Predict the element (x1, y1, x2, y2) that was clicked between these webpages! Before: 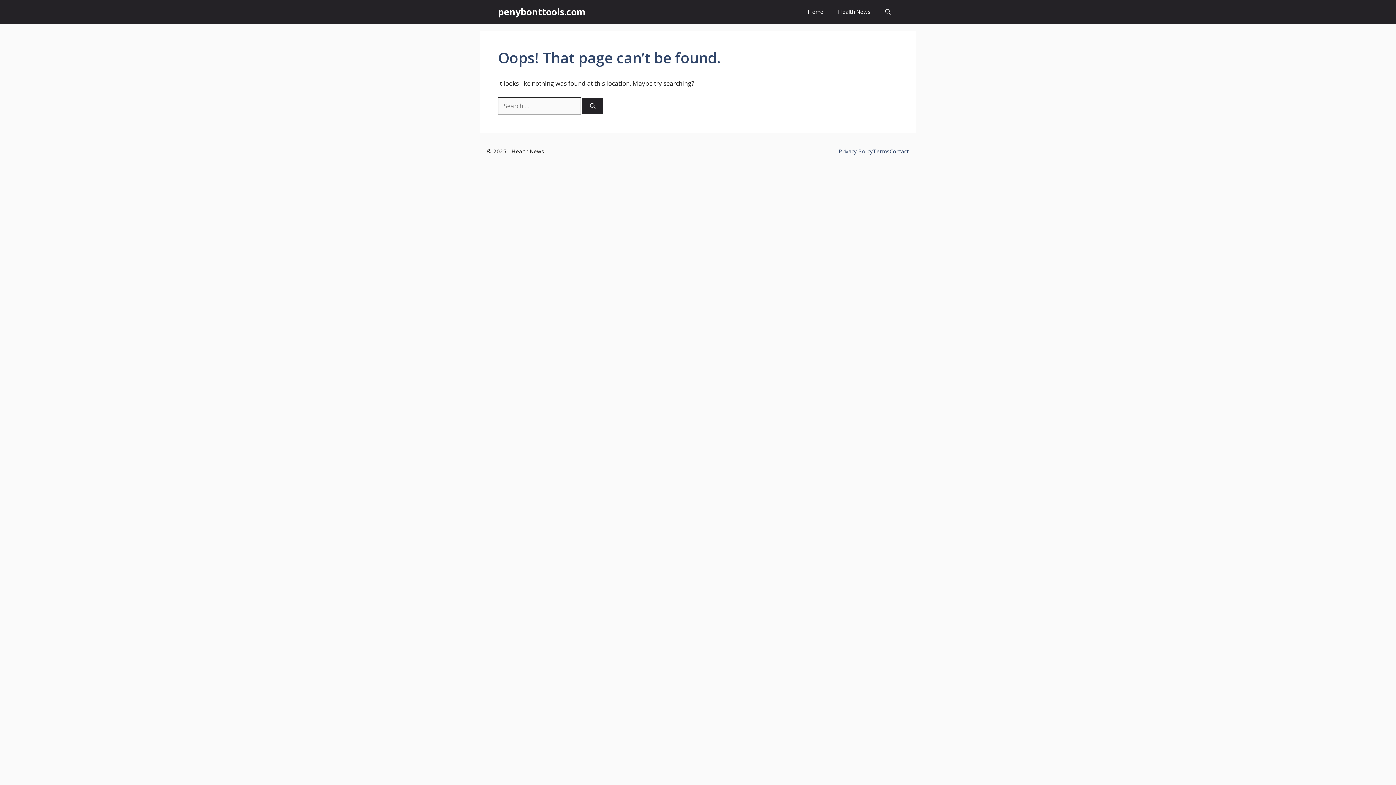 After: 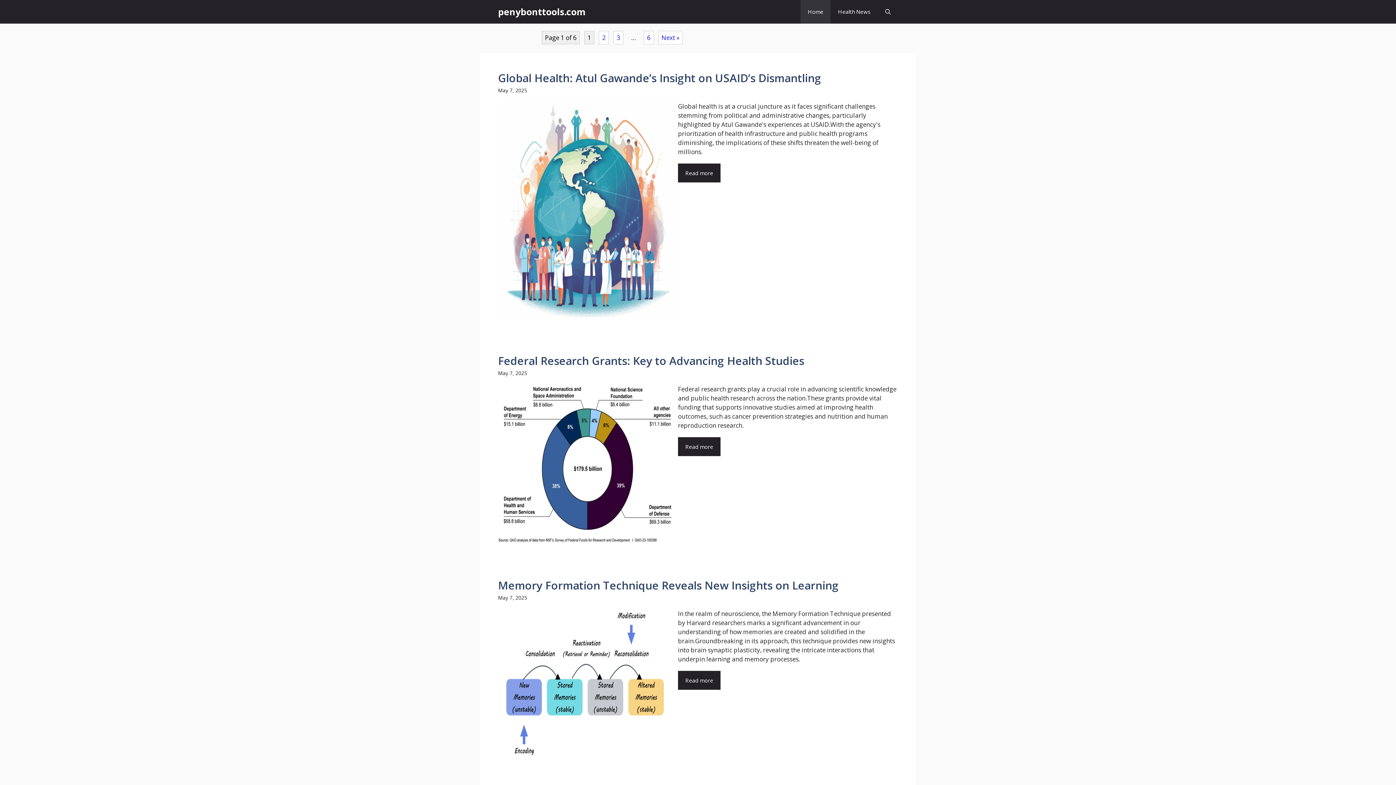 Action: label: penybonttools.com bbox: (498, 0, 585, 23)